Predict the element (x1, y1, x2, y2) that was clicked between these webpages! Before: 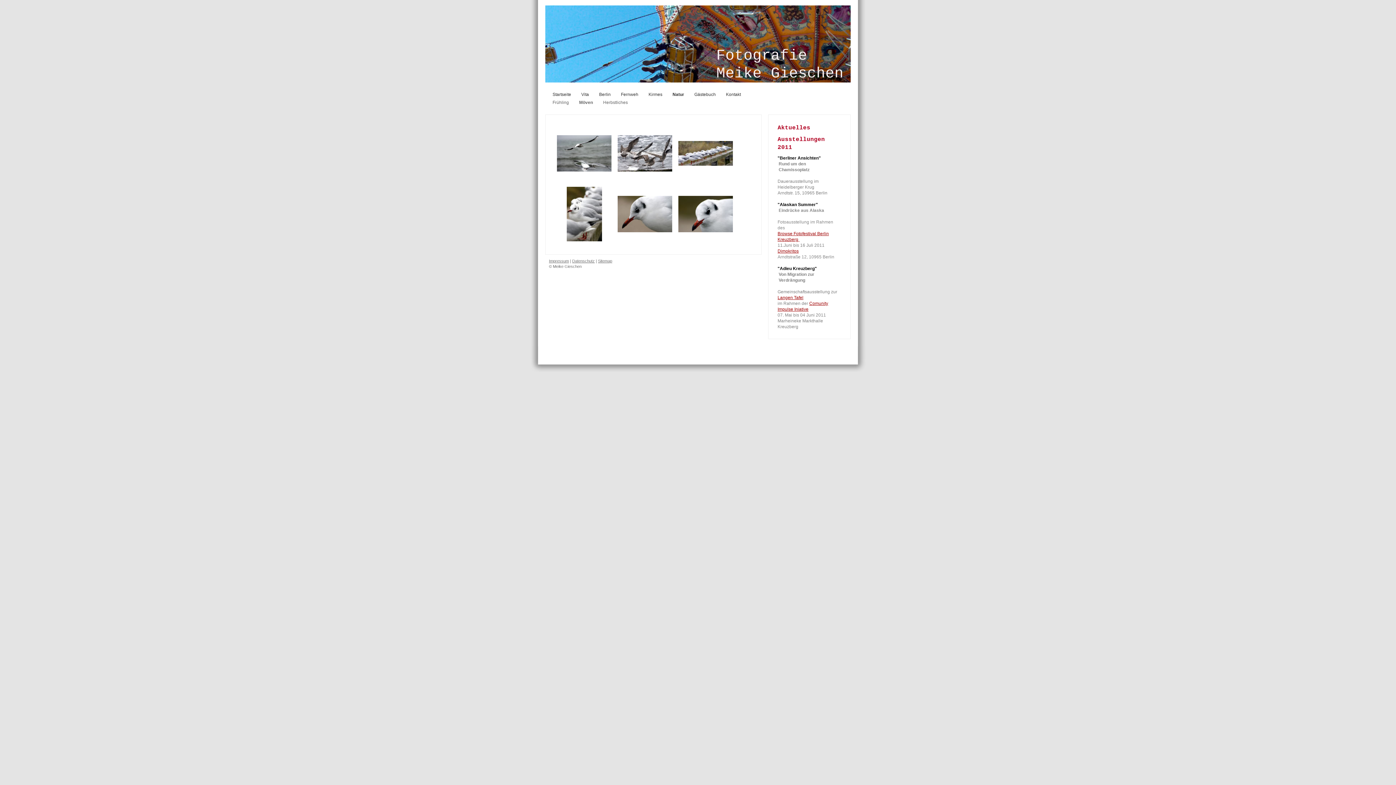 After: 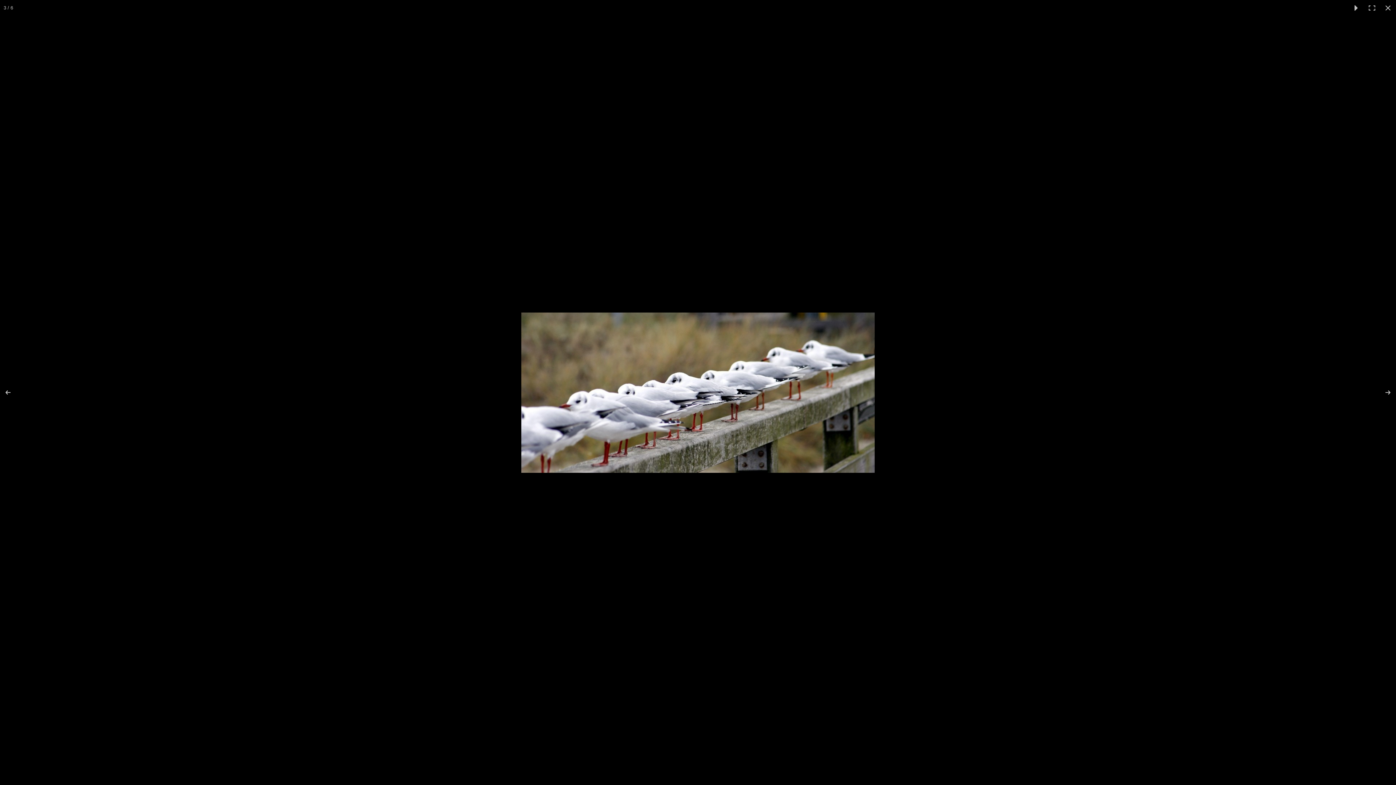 Action: bbox: (678, 150, 733, 155)